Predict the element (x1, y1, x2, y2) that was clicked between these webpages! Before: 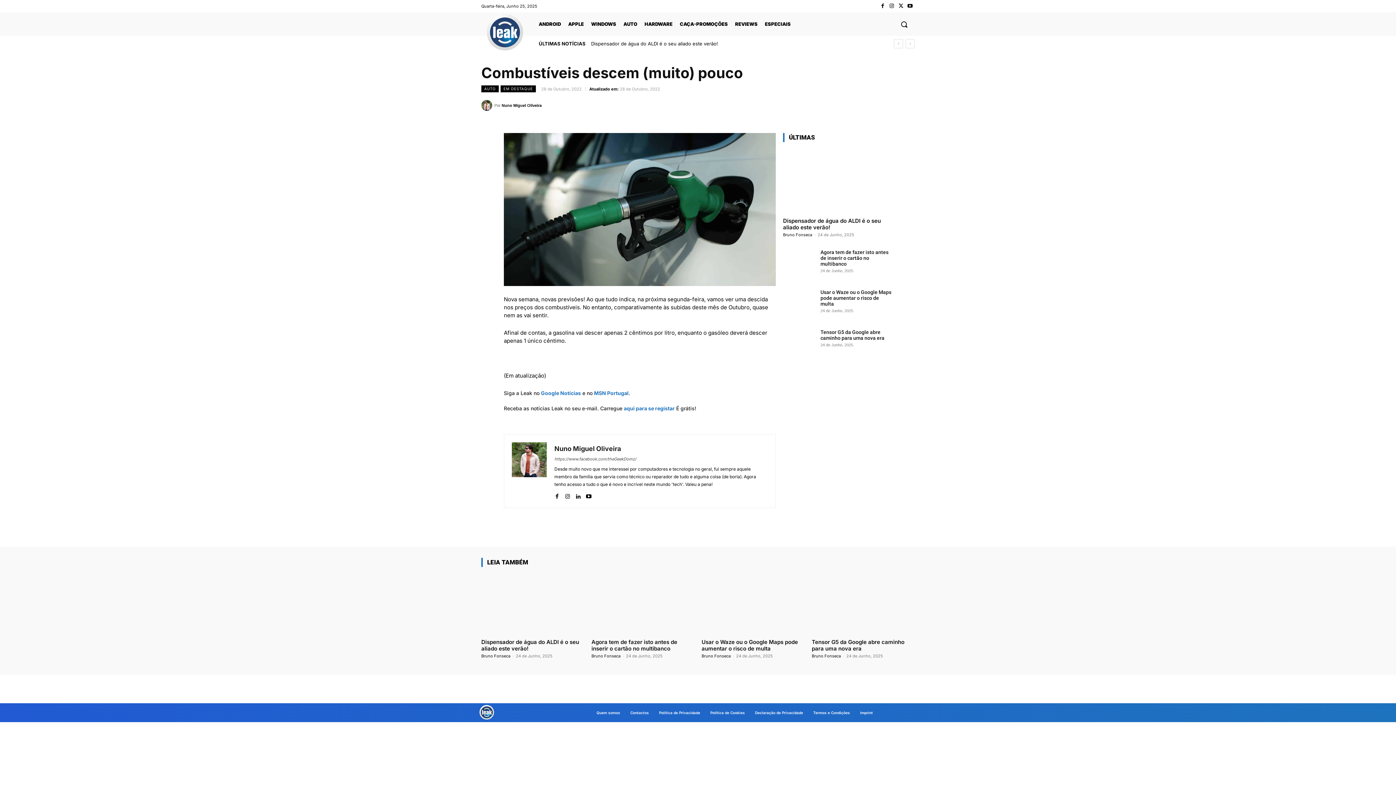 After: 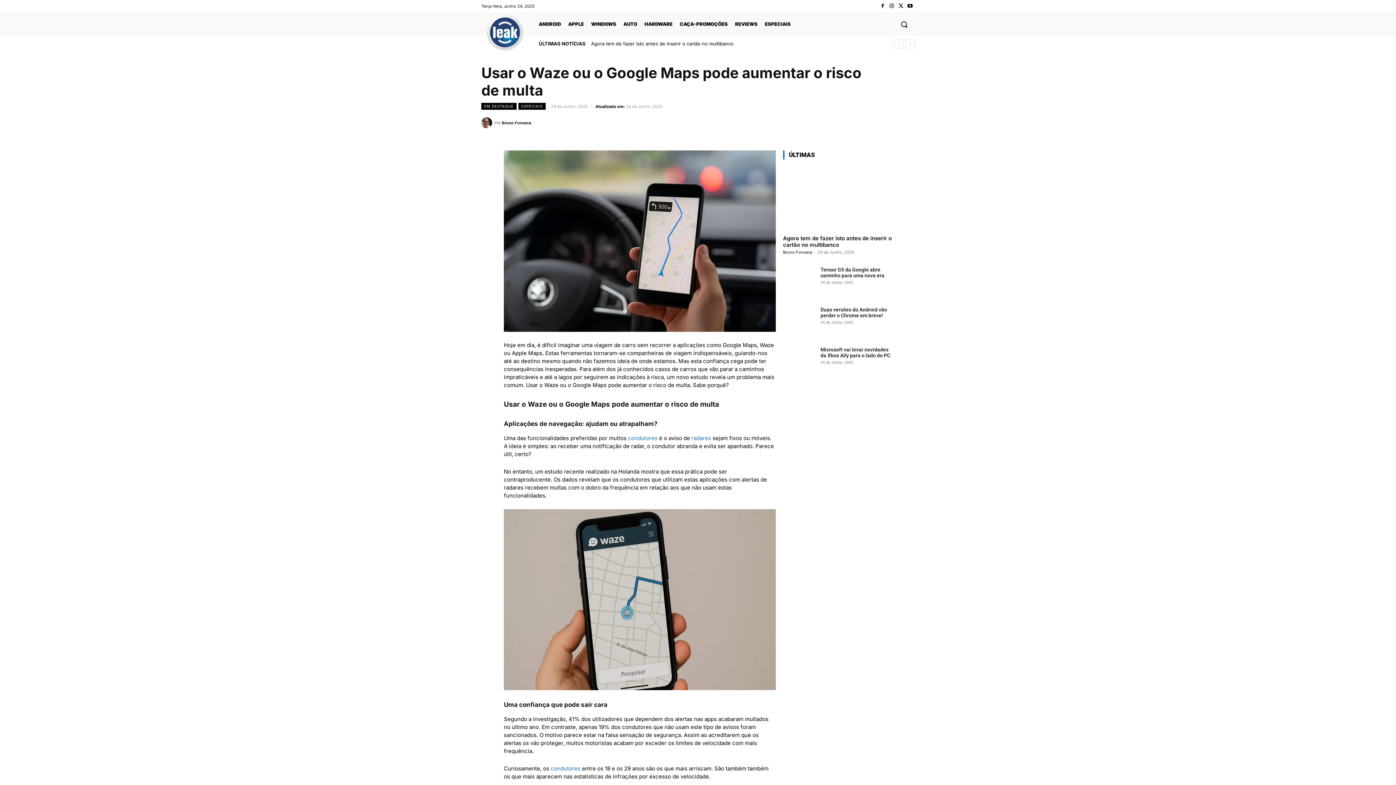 Action: label: Usar o Waze ou o Google Maps pode aumentar o risco de multa bbox: (820, 289, 891, 306)